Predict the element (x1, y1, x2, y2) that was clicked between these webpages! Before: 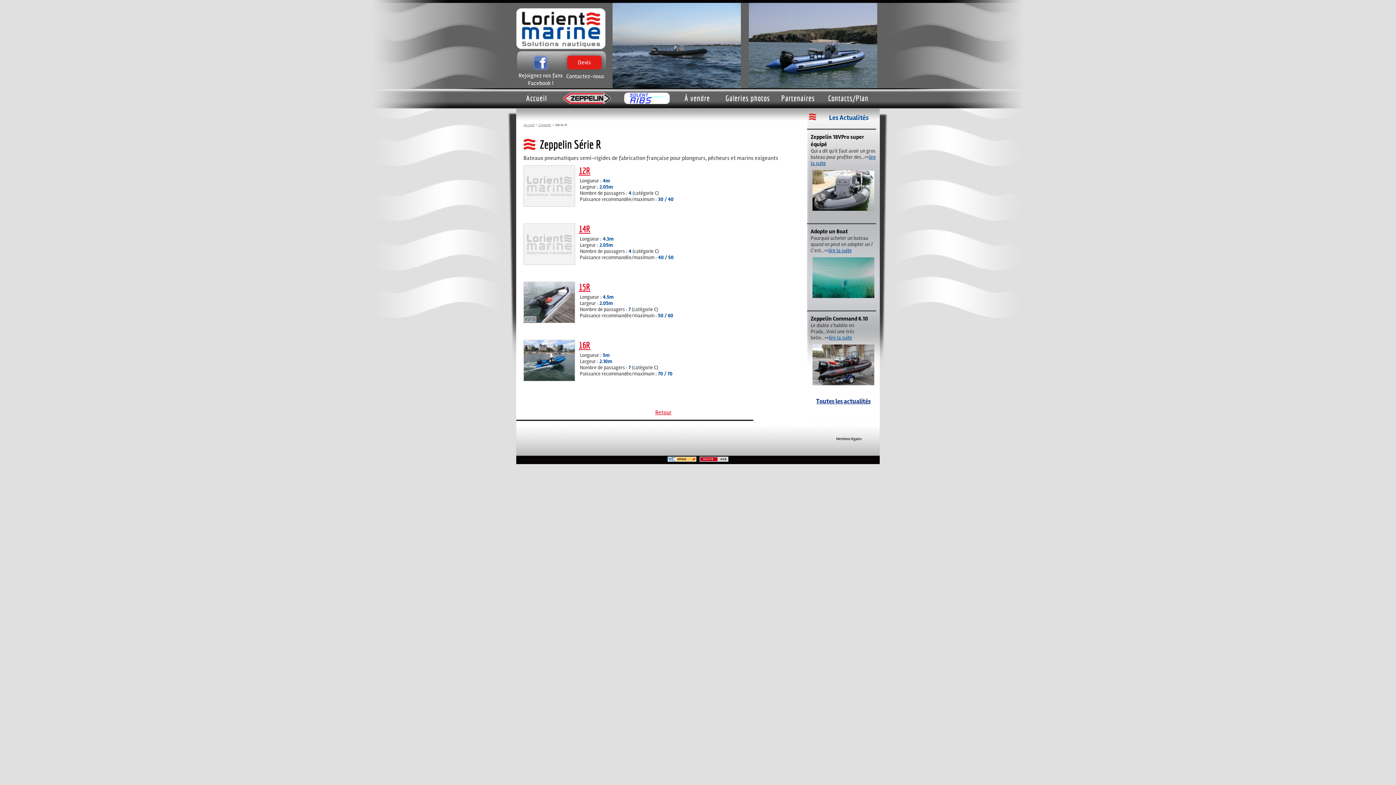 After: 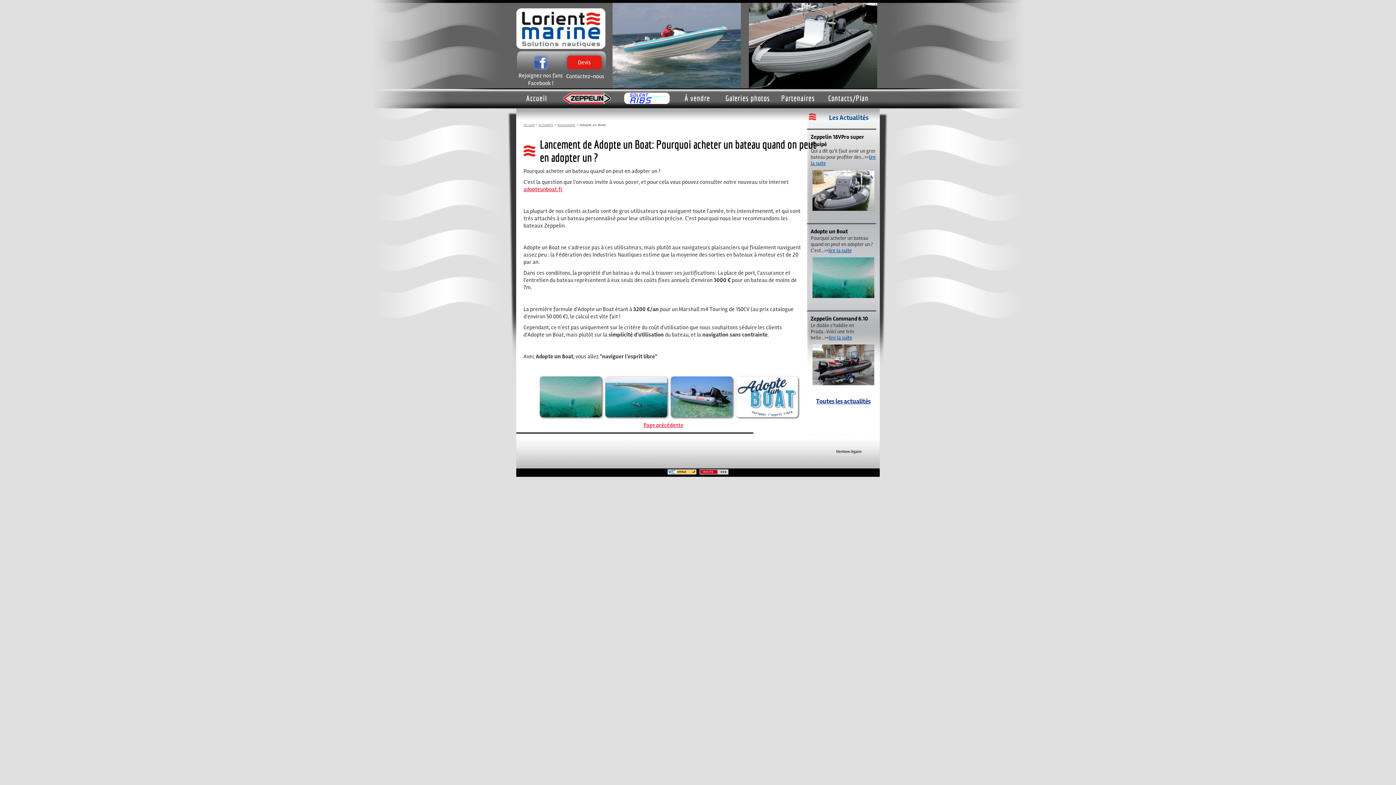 Action: bbox: (812, 293, 874, 299)